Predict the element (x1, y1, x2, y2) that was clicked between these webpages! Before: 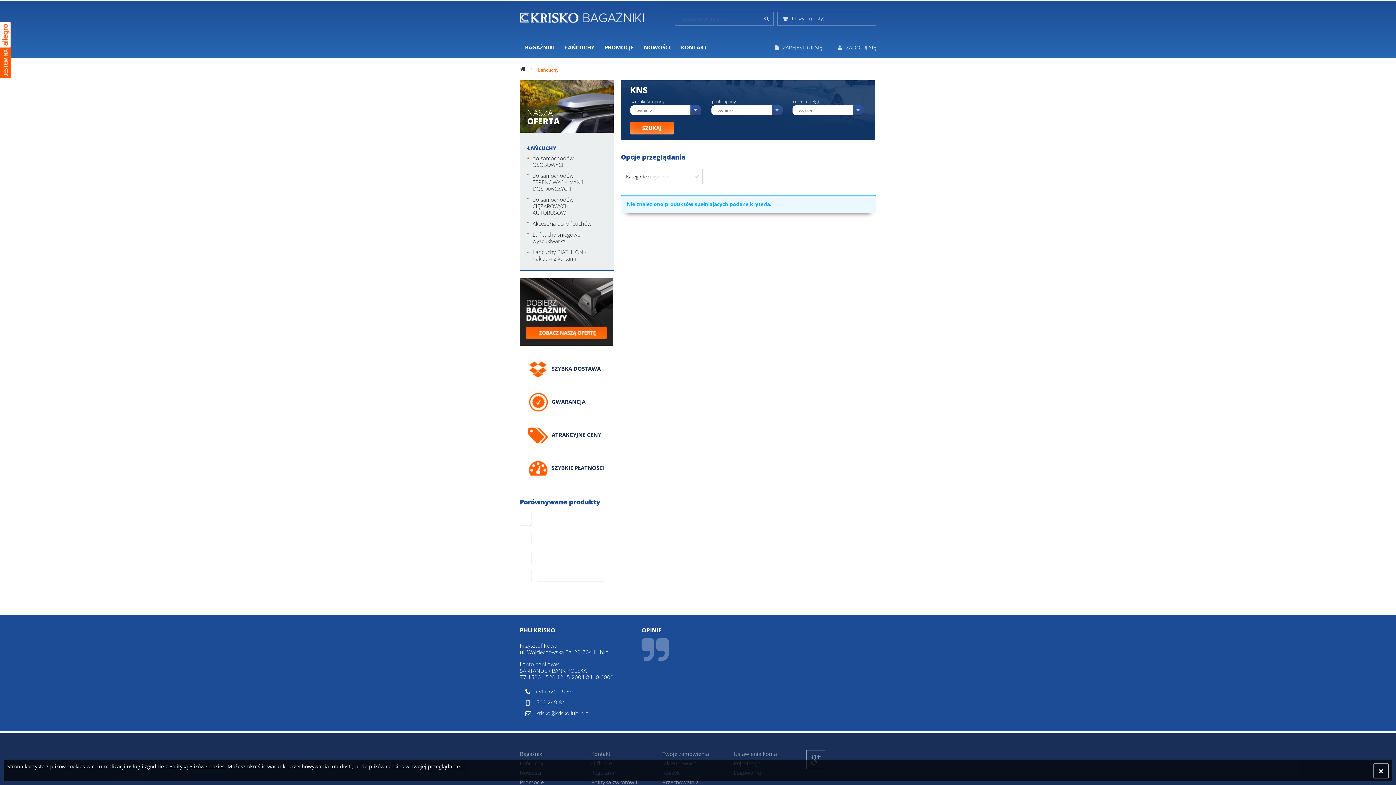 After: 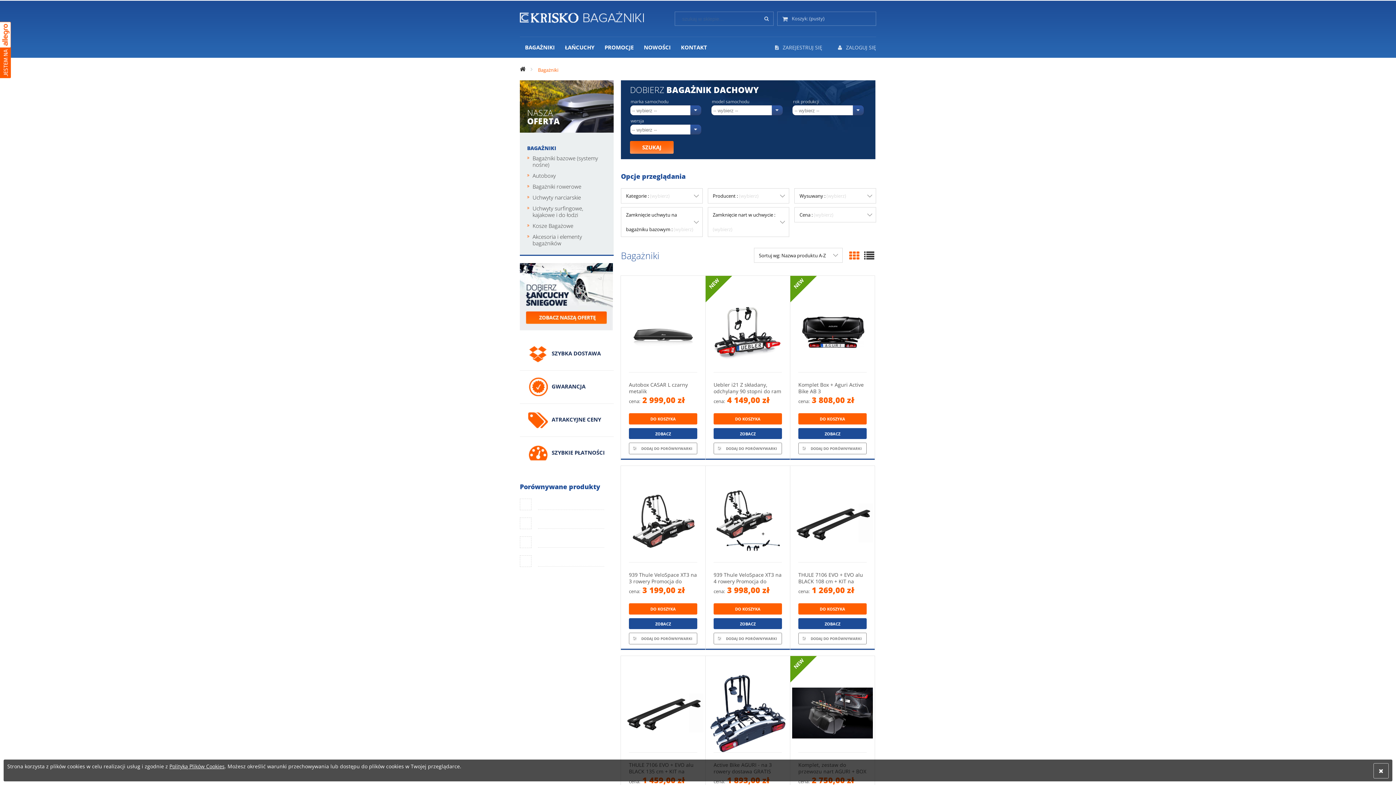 Action: label: BAGAŻNIKI bbox: (520, 37, 560, 57)